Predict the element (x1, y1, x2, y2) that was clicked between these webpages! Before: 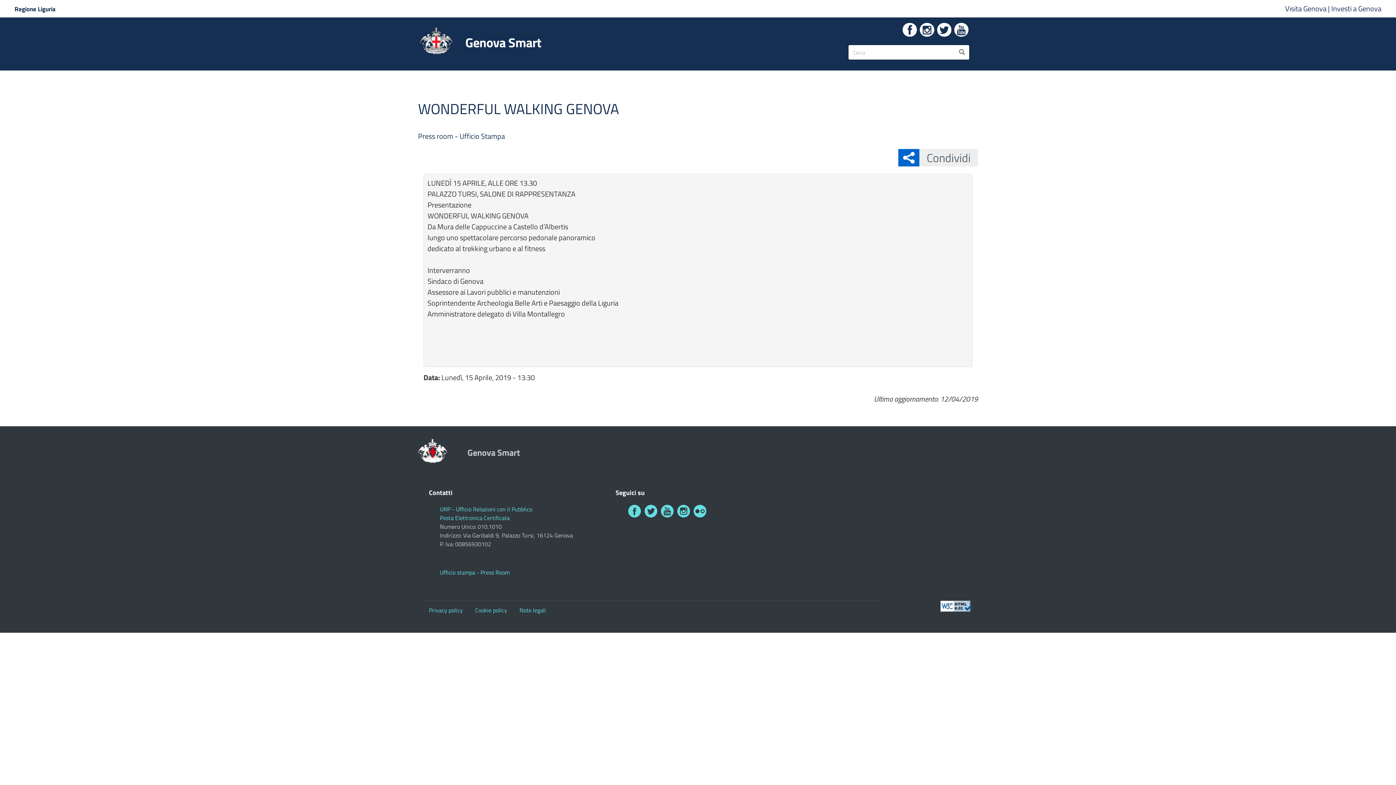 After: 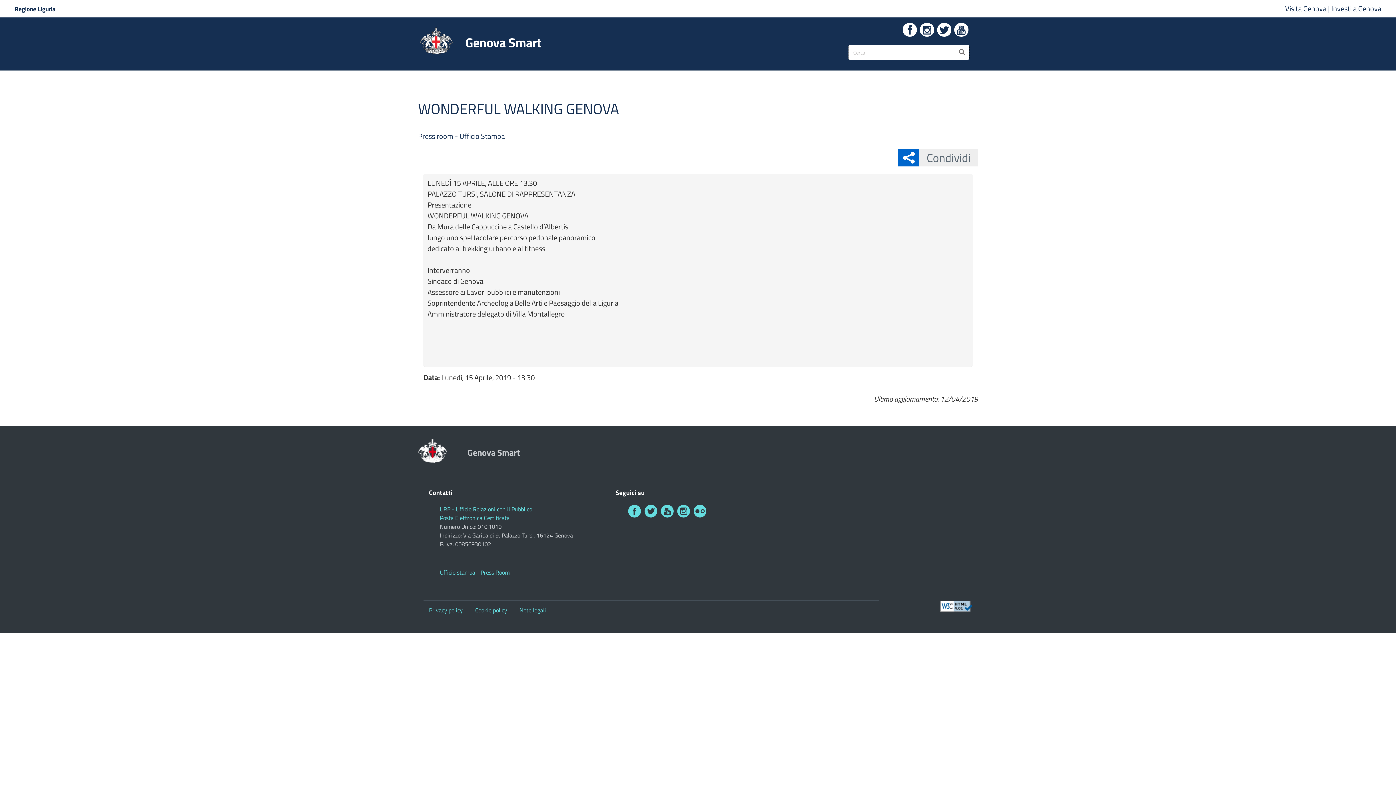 Action: bbox: (692, 504, 708, 516)